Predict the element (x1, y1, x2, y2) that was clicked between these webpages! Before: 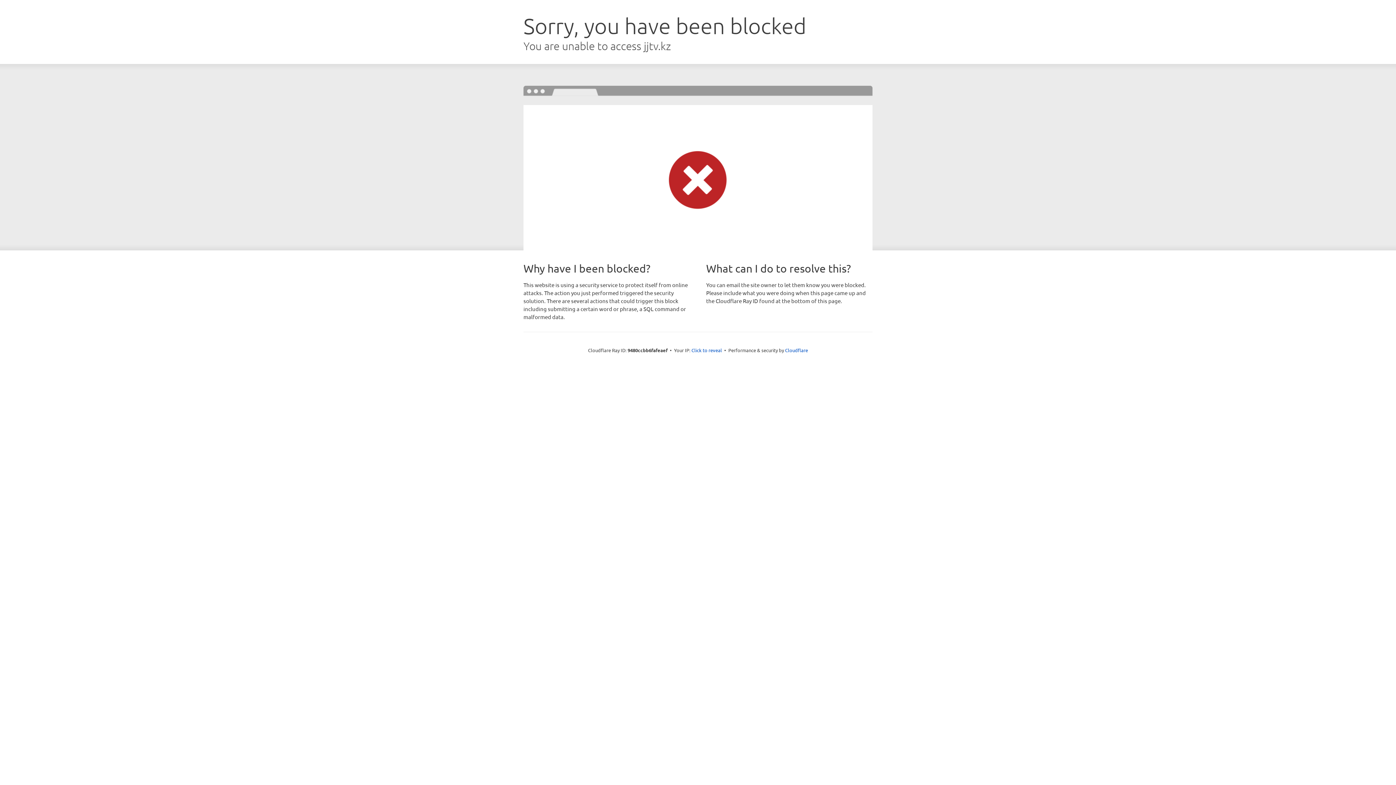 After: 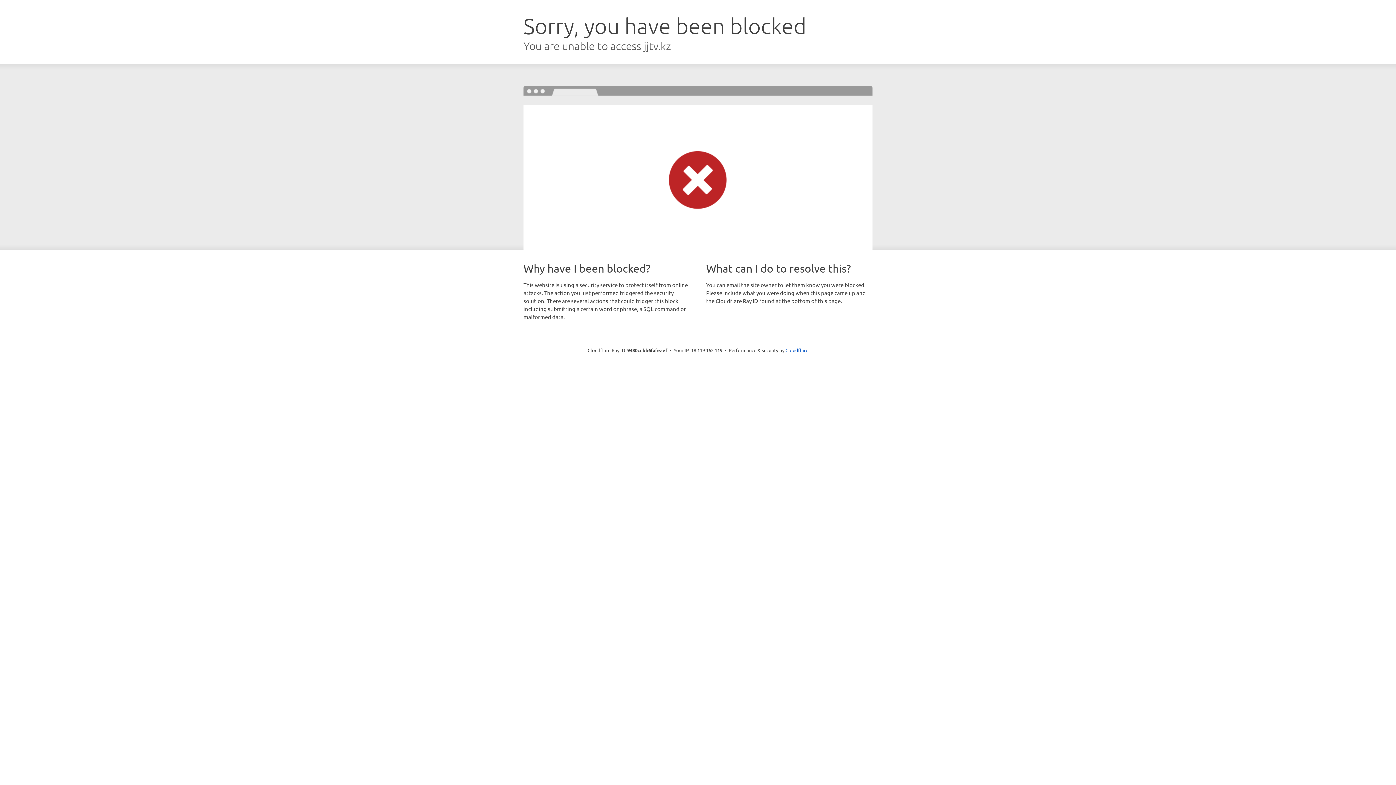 Action: bbox: (691, 346, 722, 353) label: Click to reveal